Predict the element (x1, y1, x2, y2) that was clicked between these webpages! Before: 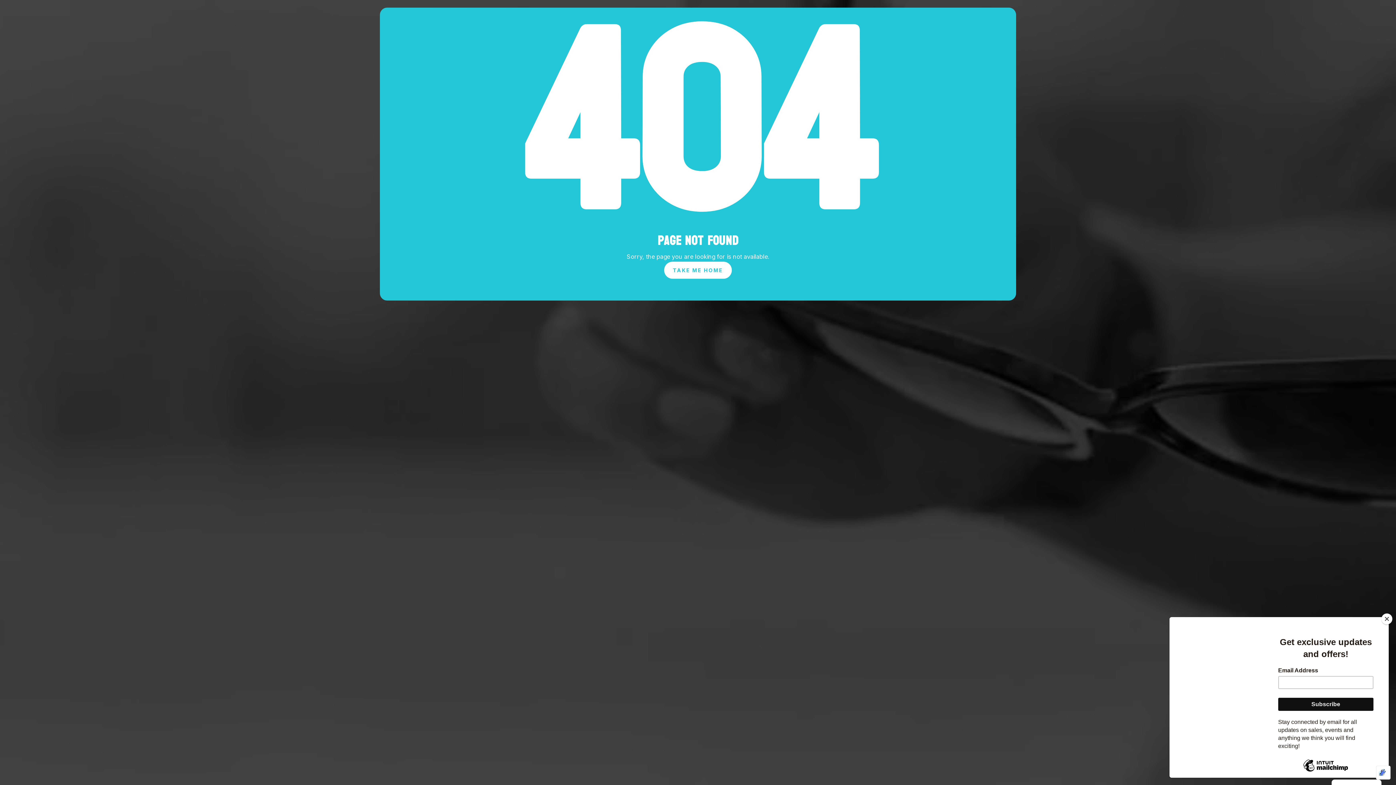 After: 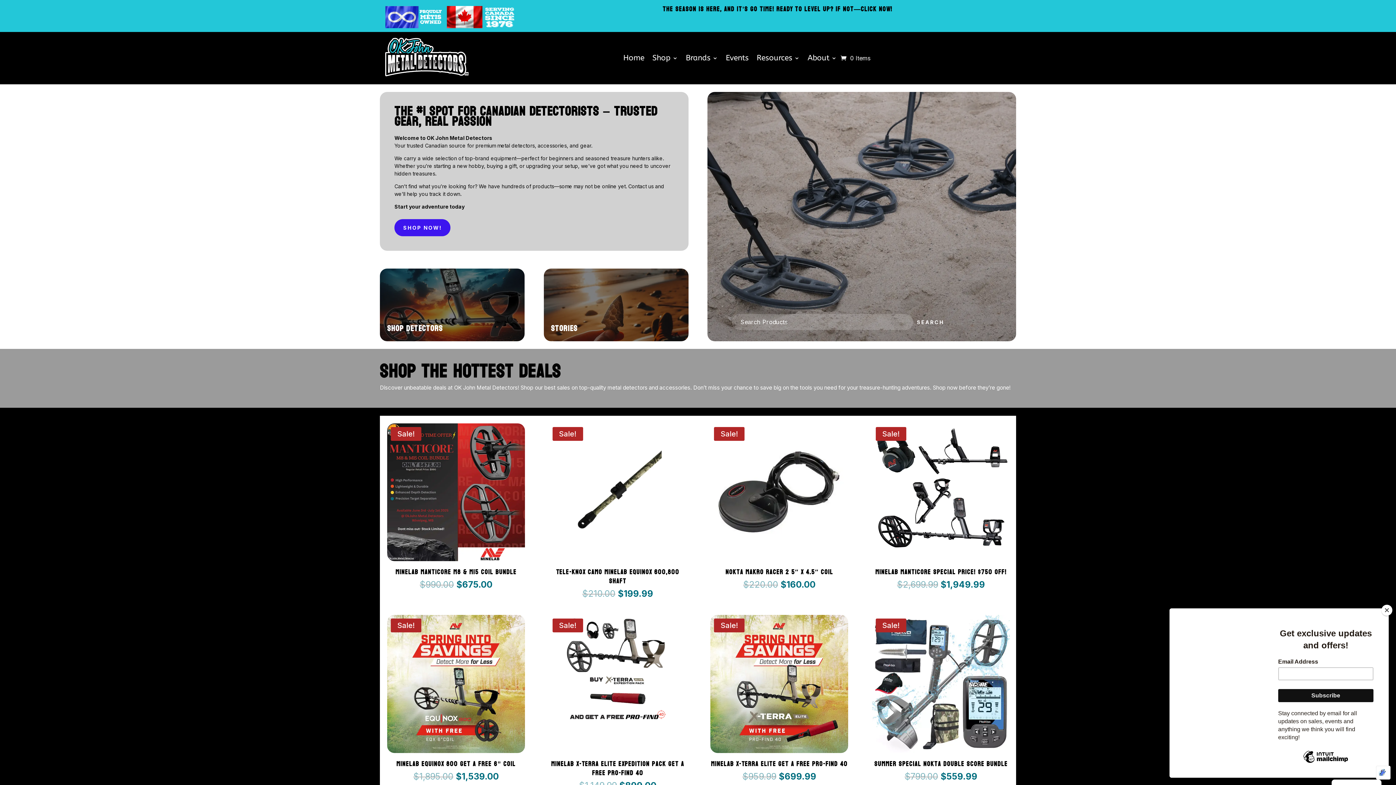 Action: label: TAKE ME HOME bbox: (664, 261, 731, 278)